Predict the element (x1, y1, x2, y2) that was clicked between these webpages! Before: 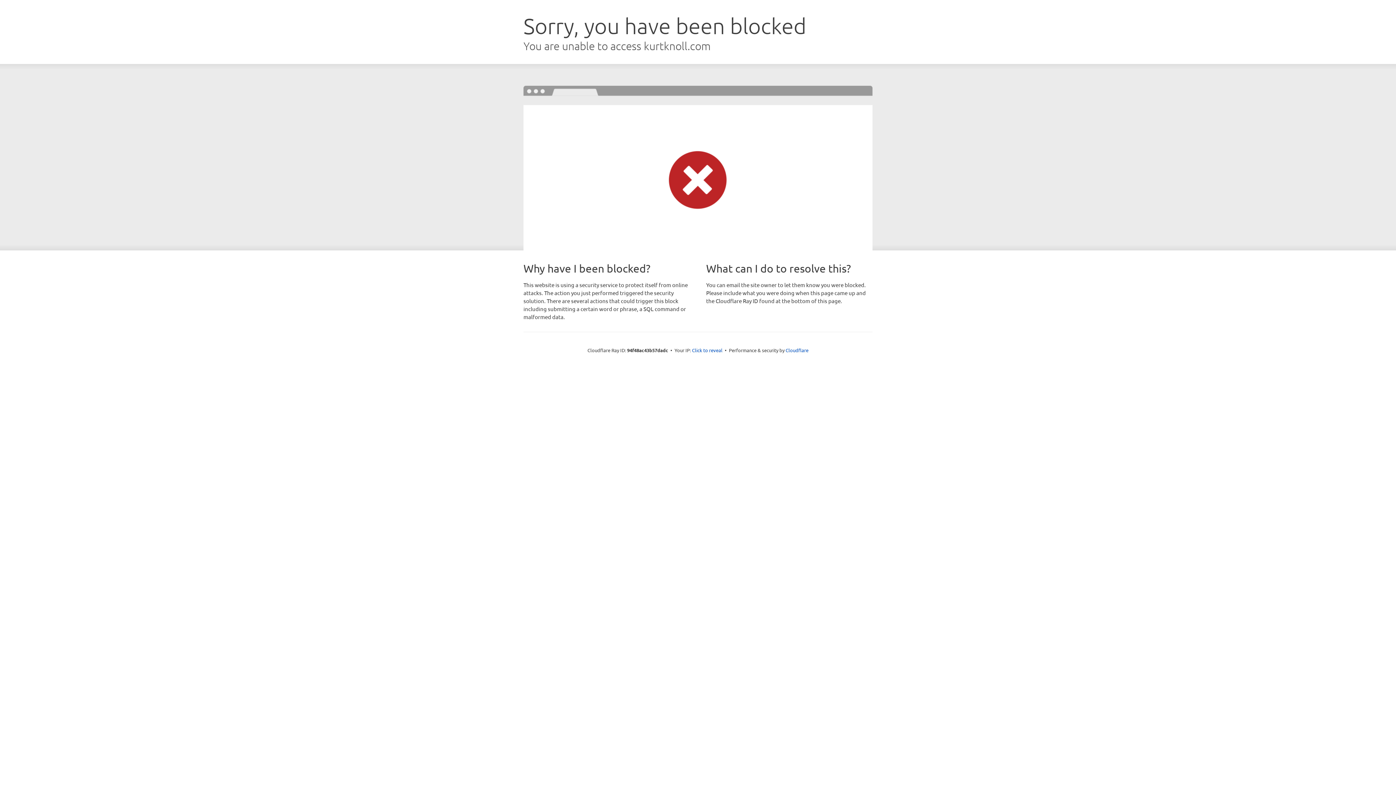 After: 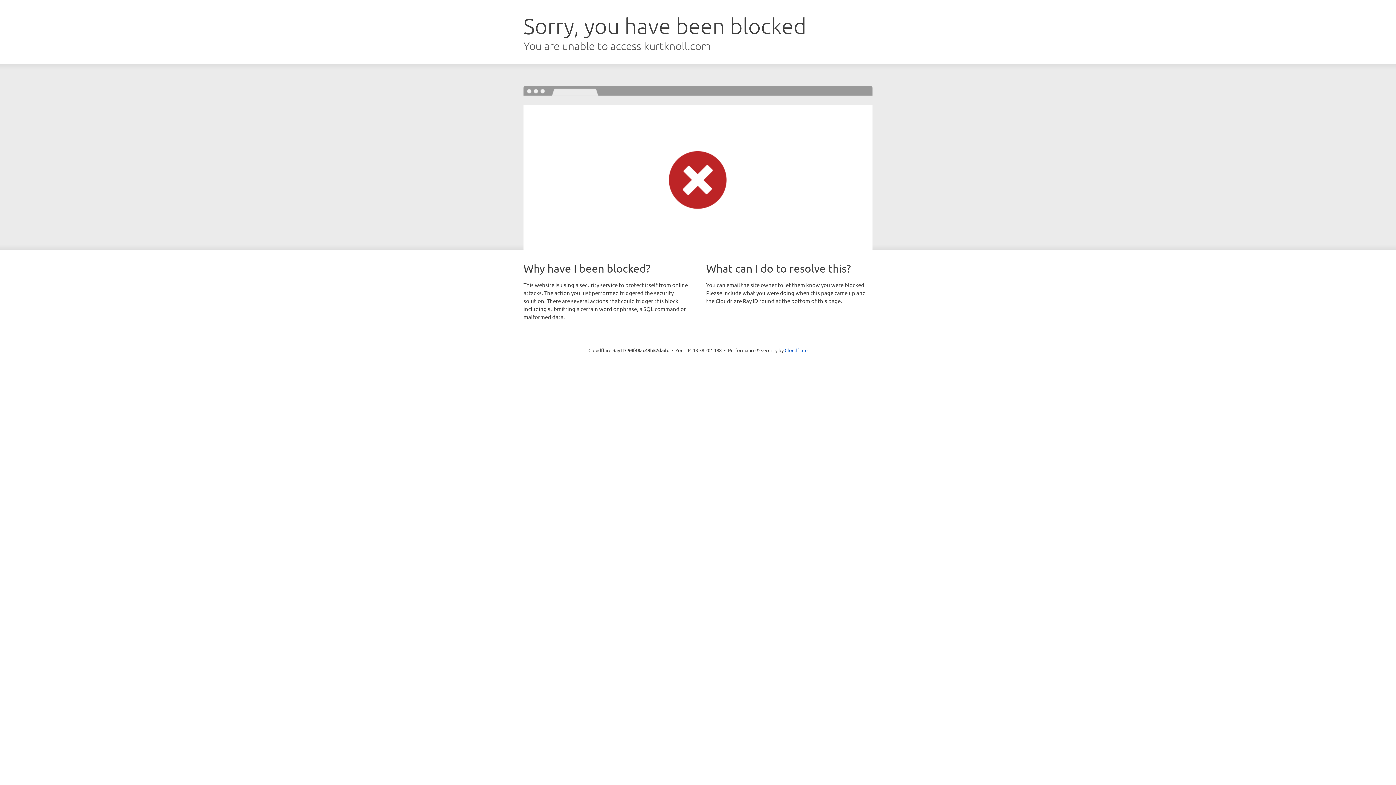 Action: bbox: (692, 346, 722, 353) label: Click to reveal